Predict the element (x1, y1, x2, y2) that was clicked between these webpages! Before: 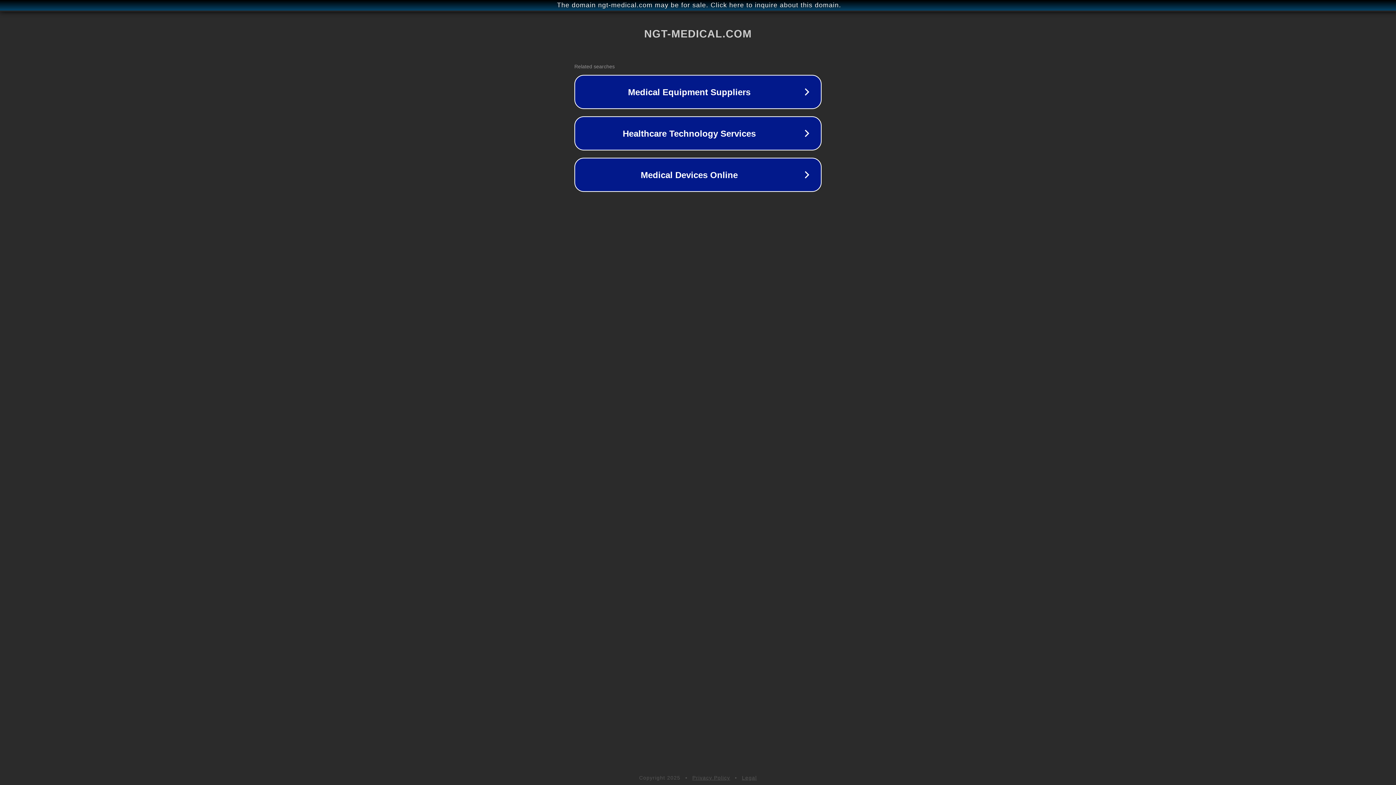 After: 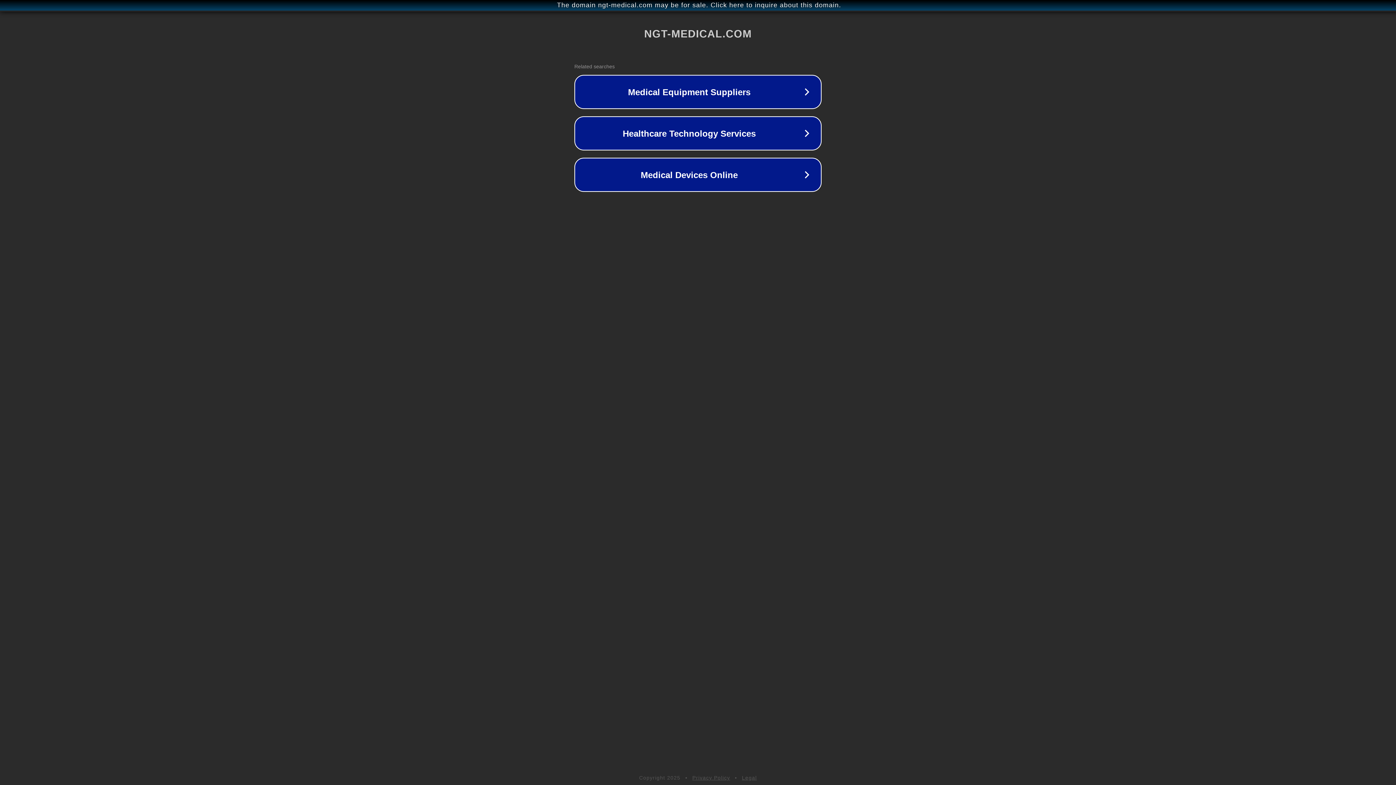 Action: bbox: (742, 775, 757, 781) label: Legal